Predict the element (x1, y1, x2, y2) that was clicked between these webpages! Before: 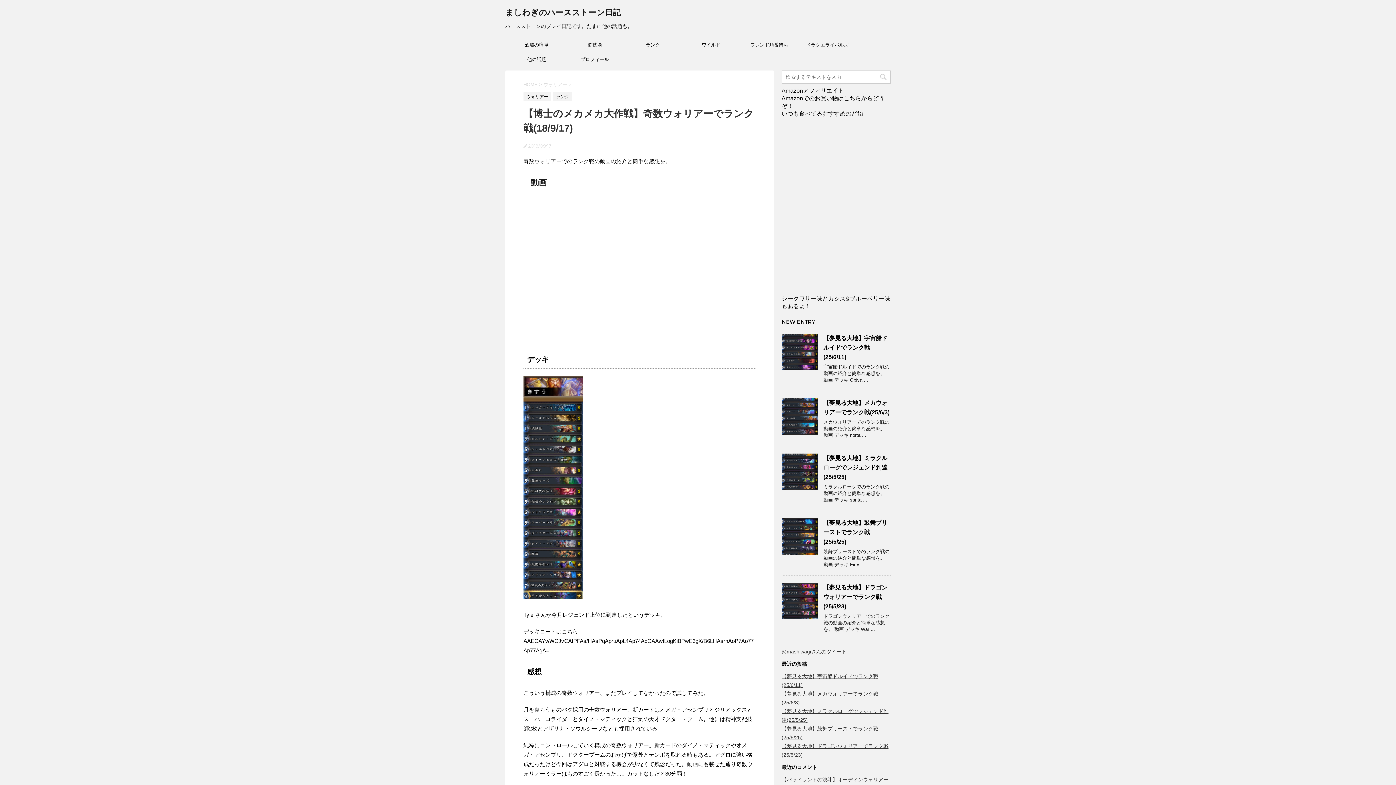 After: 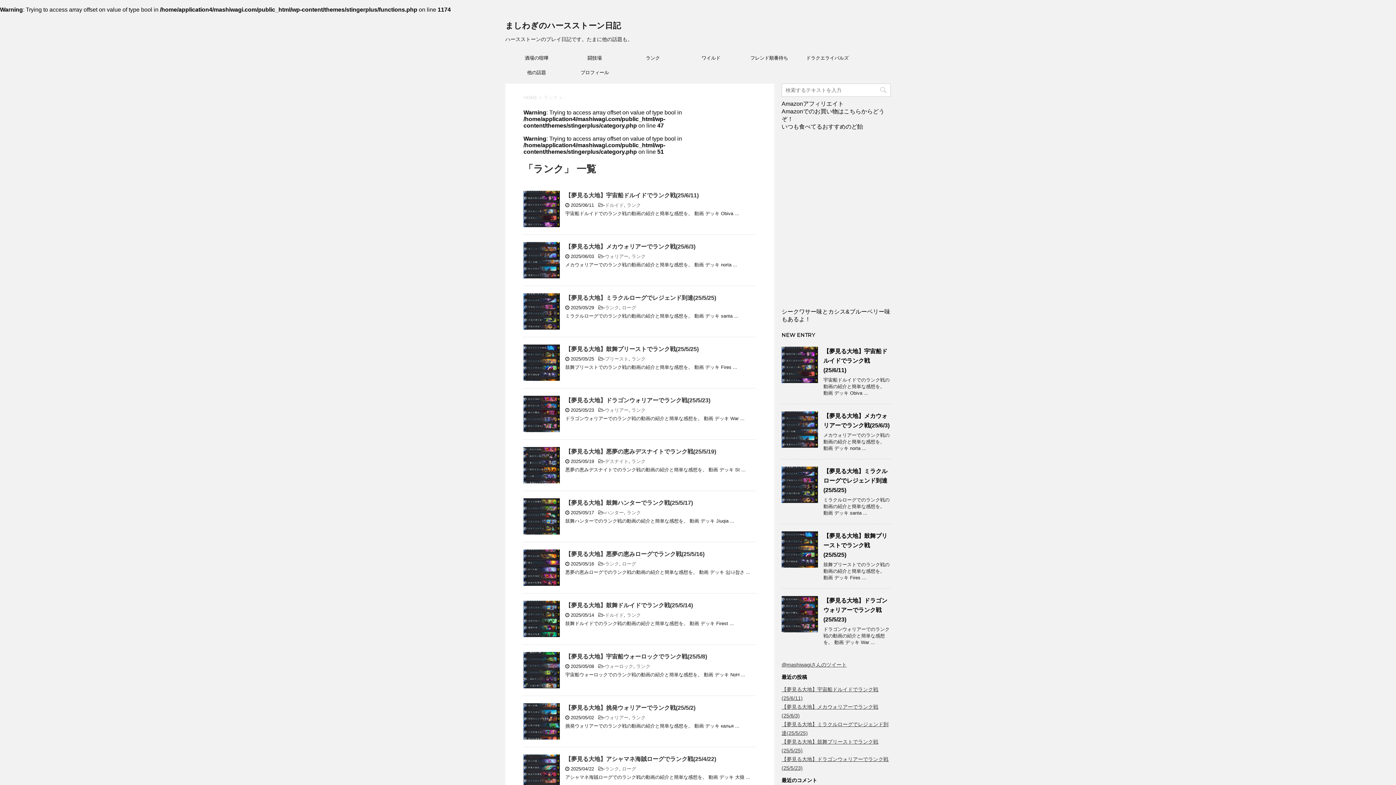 Action: bbox: (624, 37, 682, 52) label: ランク